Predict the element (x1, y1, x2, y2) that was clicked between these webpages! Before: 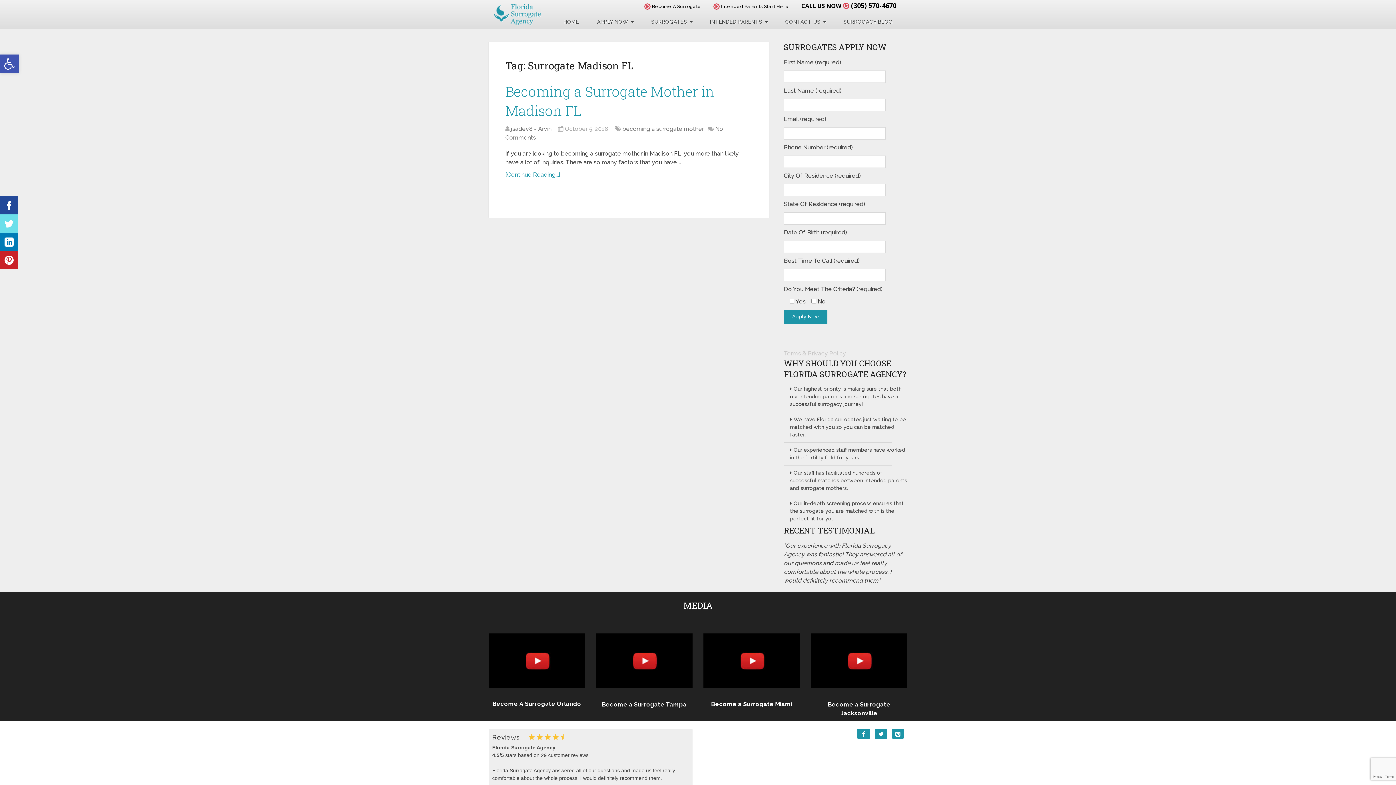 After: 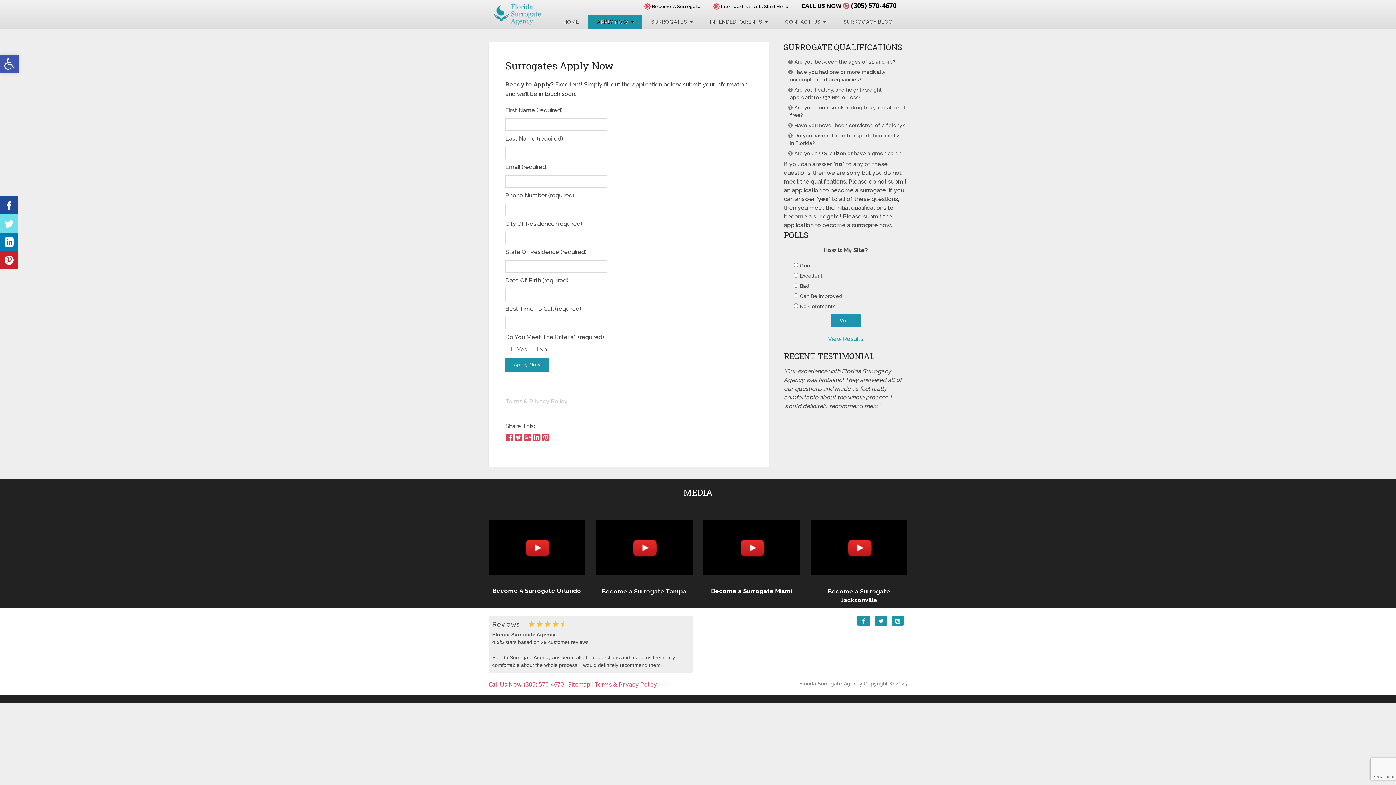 Action: bbox: (644, 3, 701, 9) label:  Become A Surrogate